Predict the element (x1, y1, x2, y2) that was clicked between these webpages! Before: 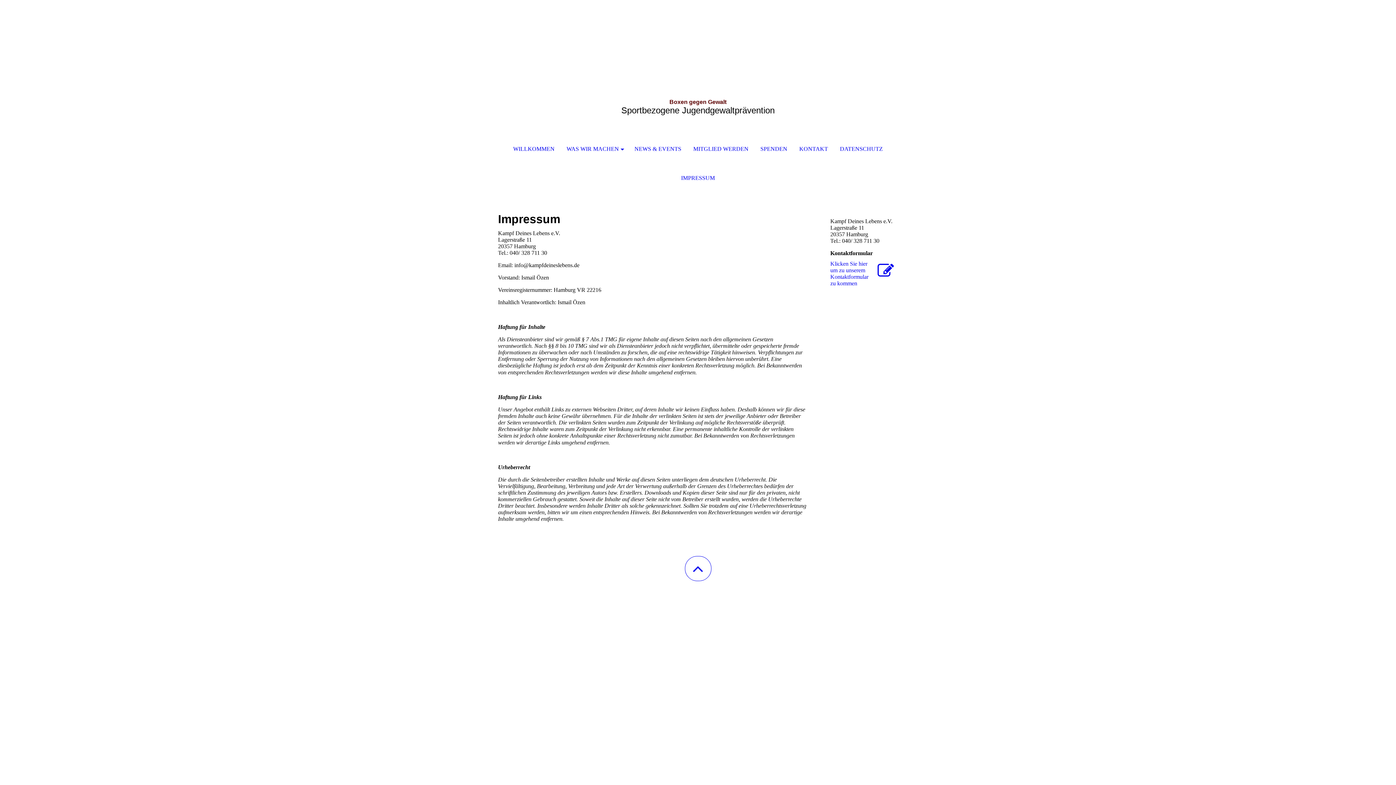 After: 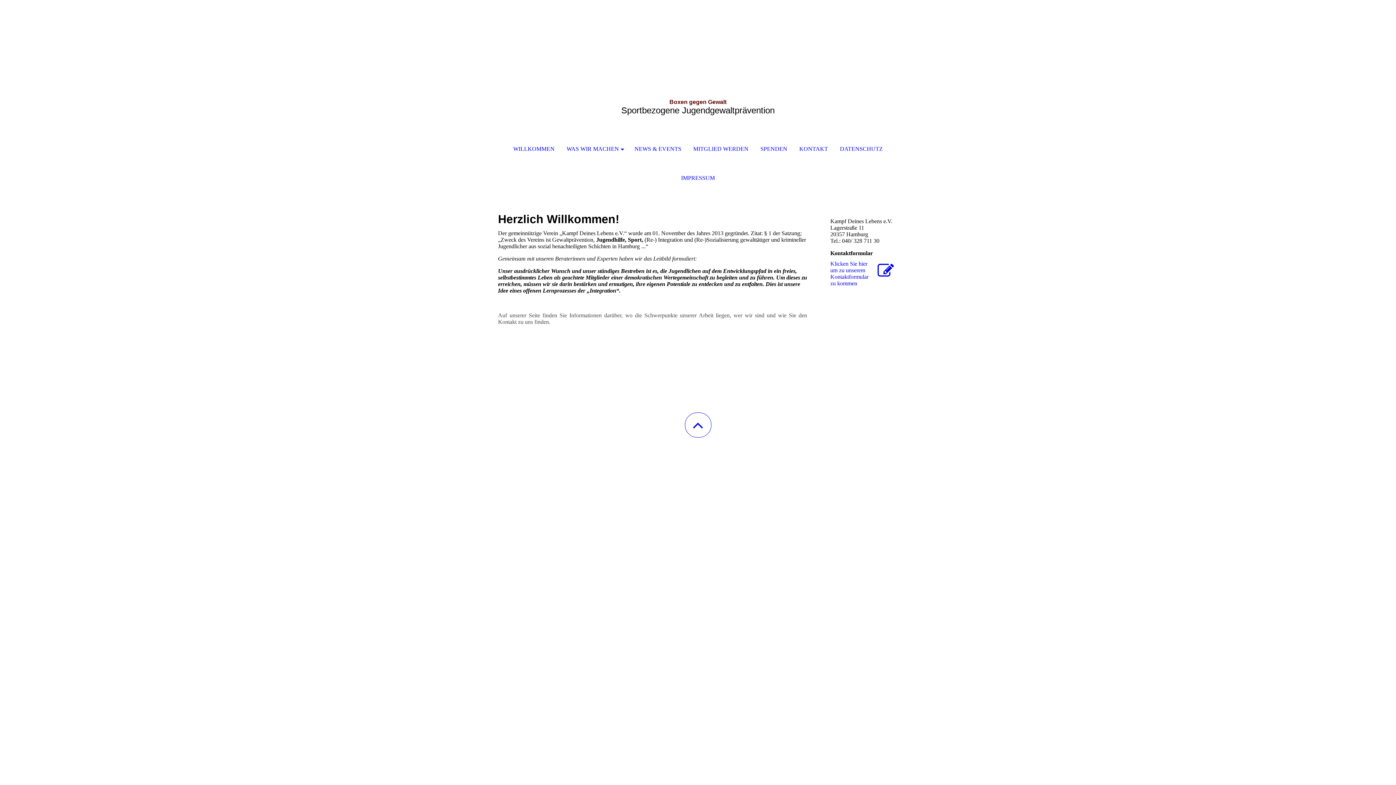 Action: bbox: (0, 0, 1396, 72) label:  